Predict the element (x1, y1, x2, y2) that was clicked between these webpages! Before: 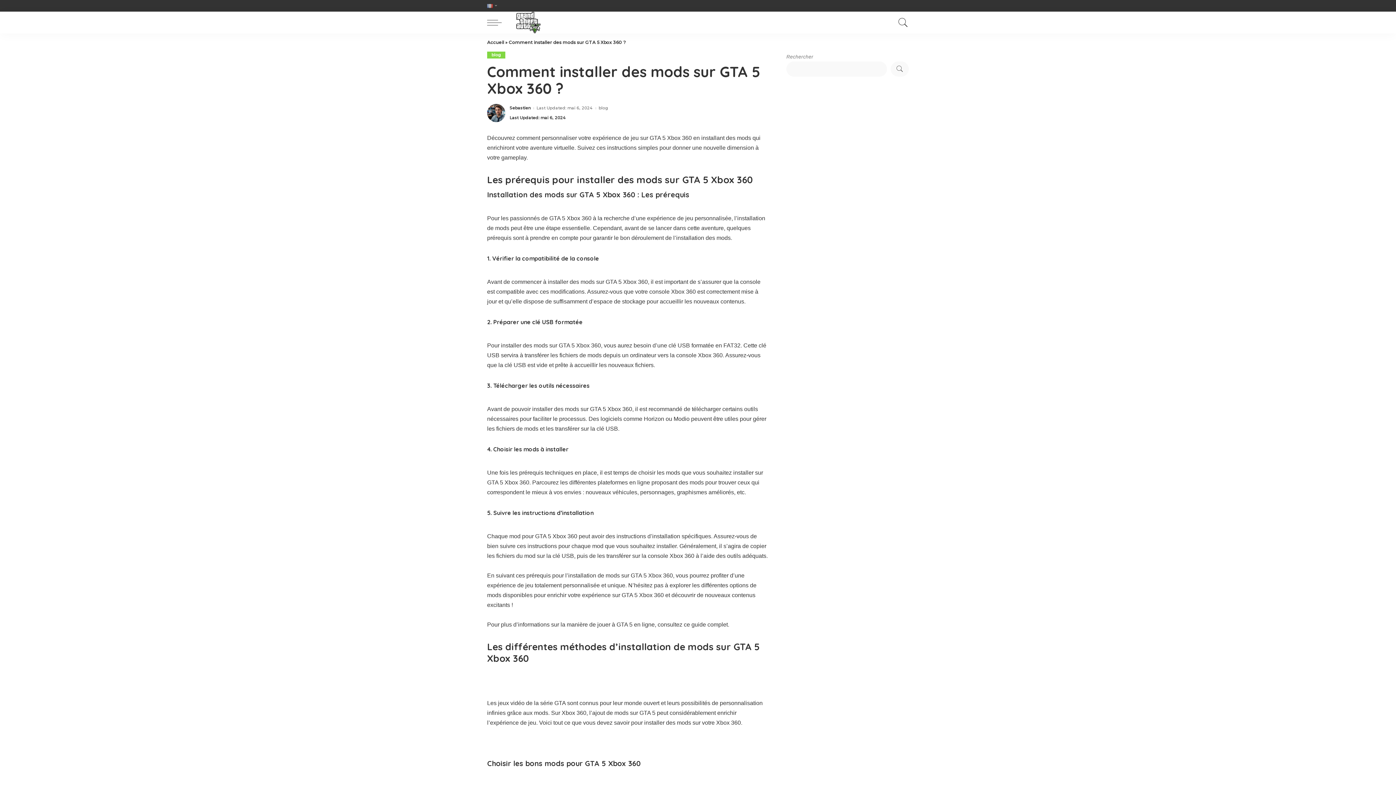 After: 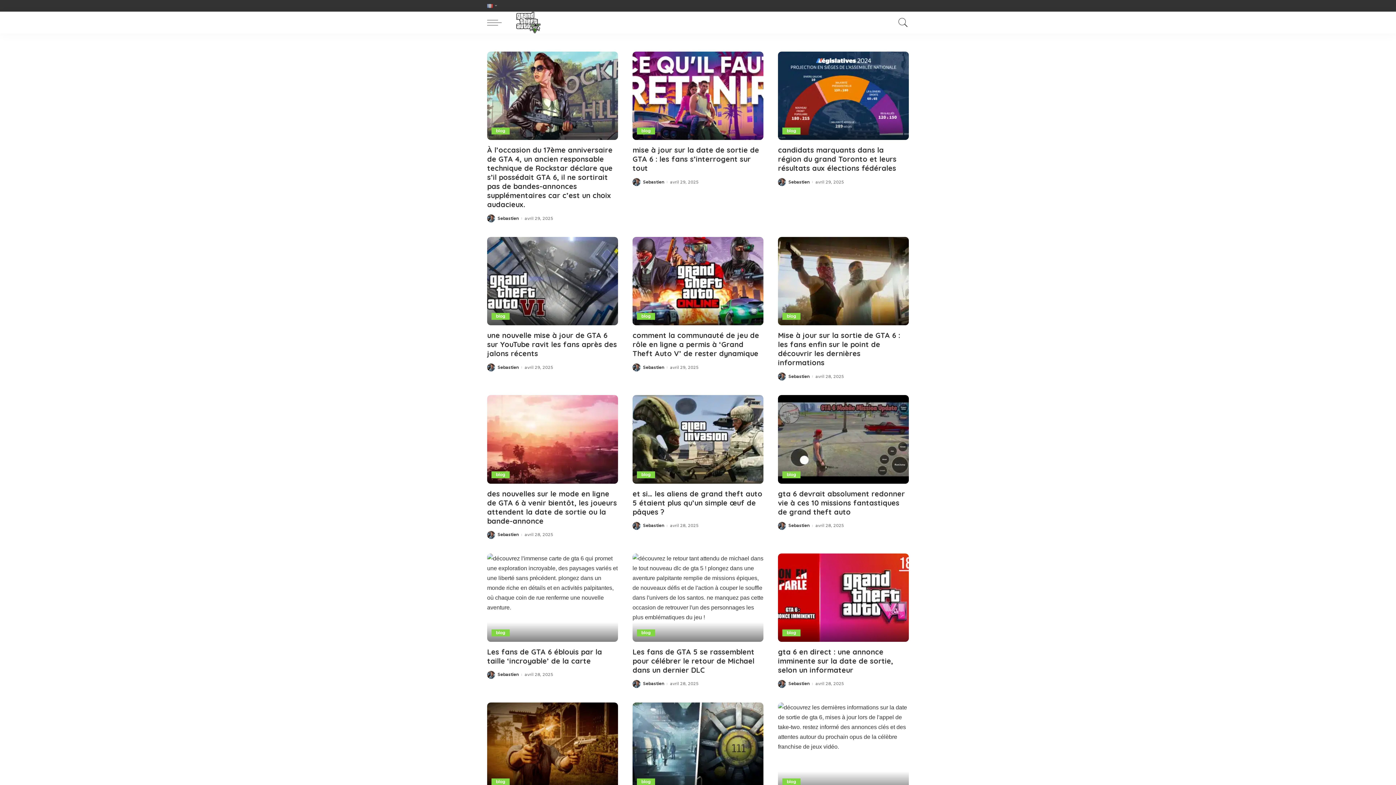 Action: label: Sebastien bbox: (509, 106, 530, 110)